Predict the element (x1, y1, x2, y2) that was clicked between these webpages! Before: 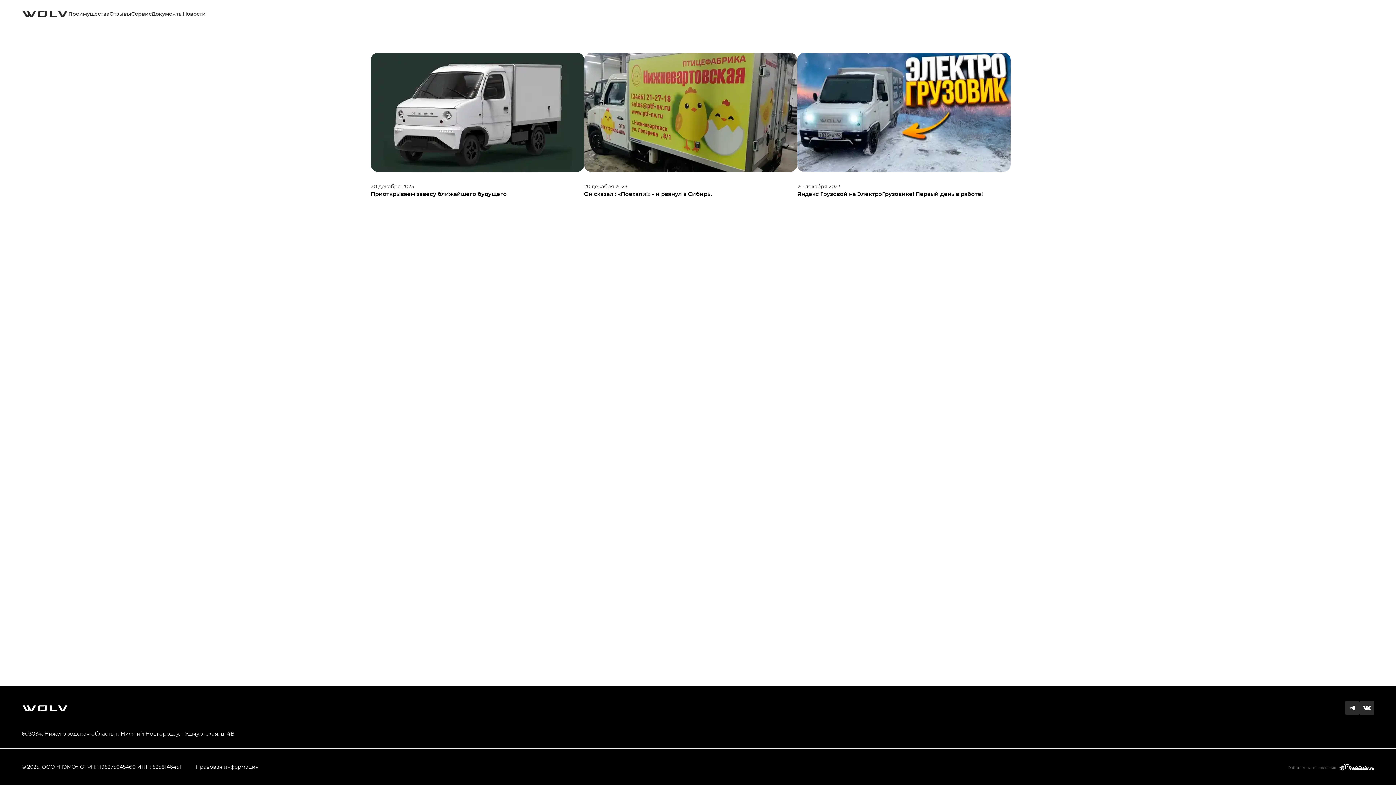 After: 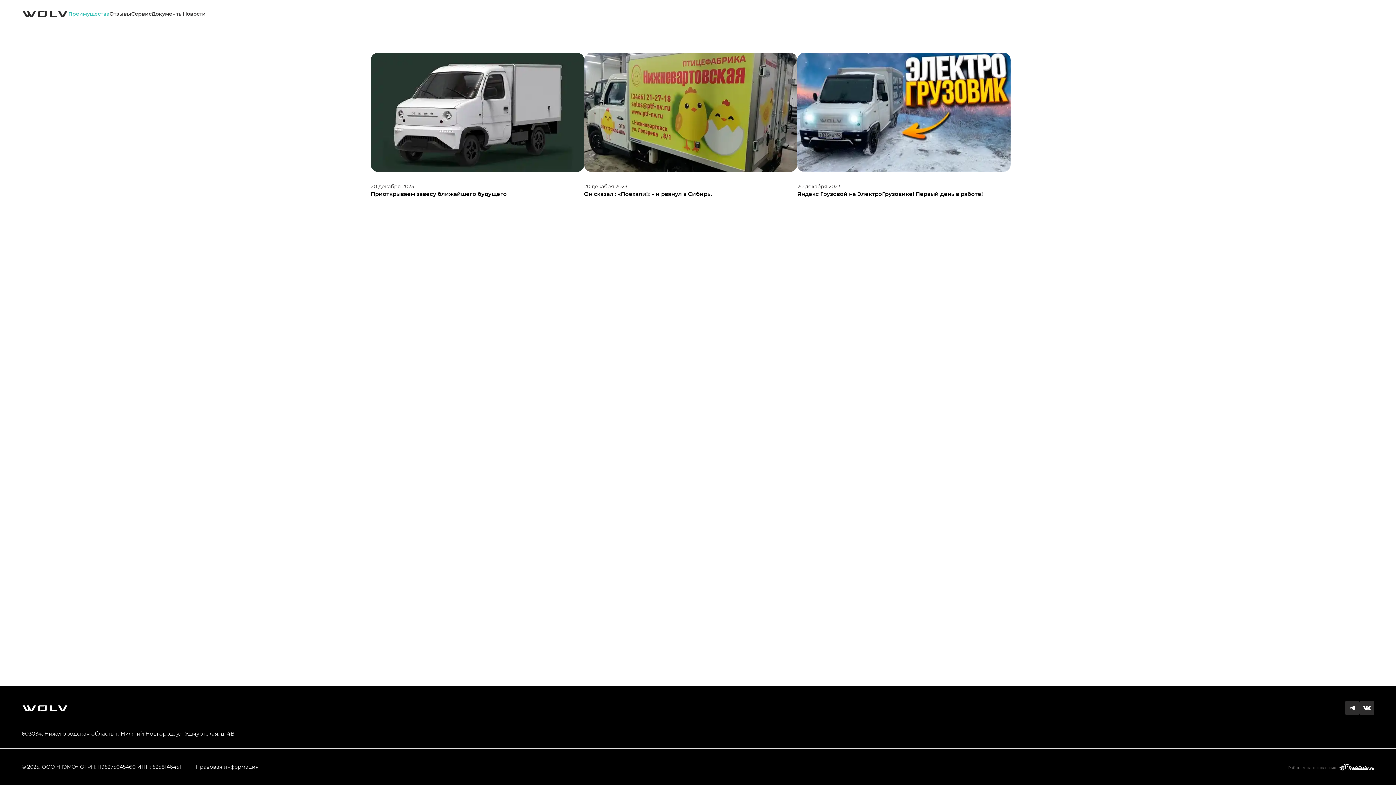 Action: label: Преимущества bbox: (68, 10, 109, 17)